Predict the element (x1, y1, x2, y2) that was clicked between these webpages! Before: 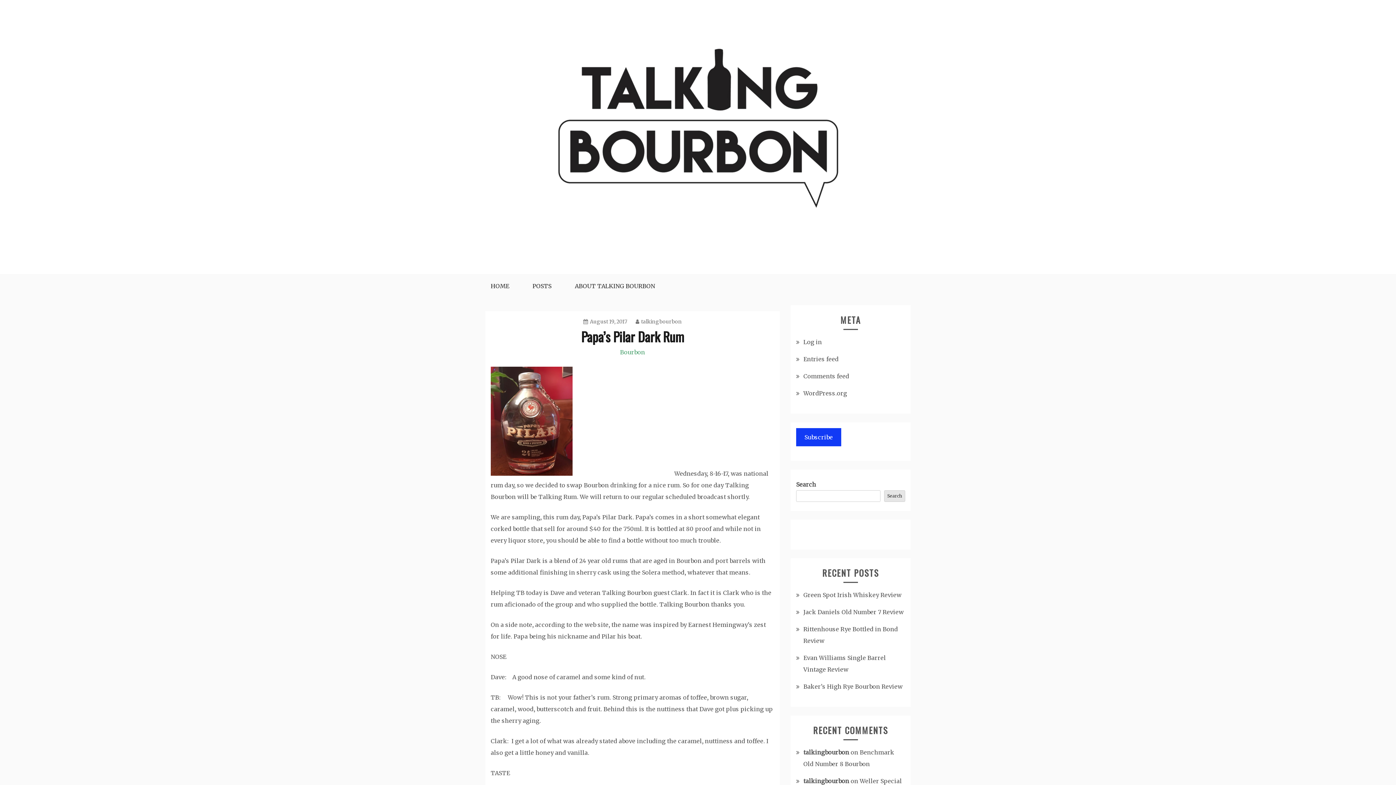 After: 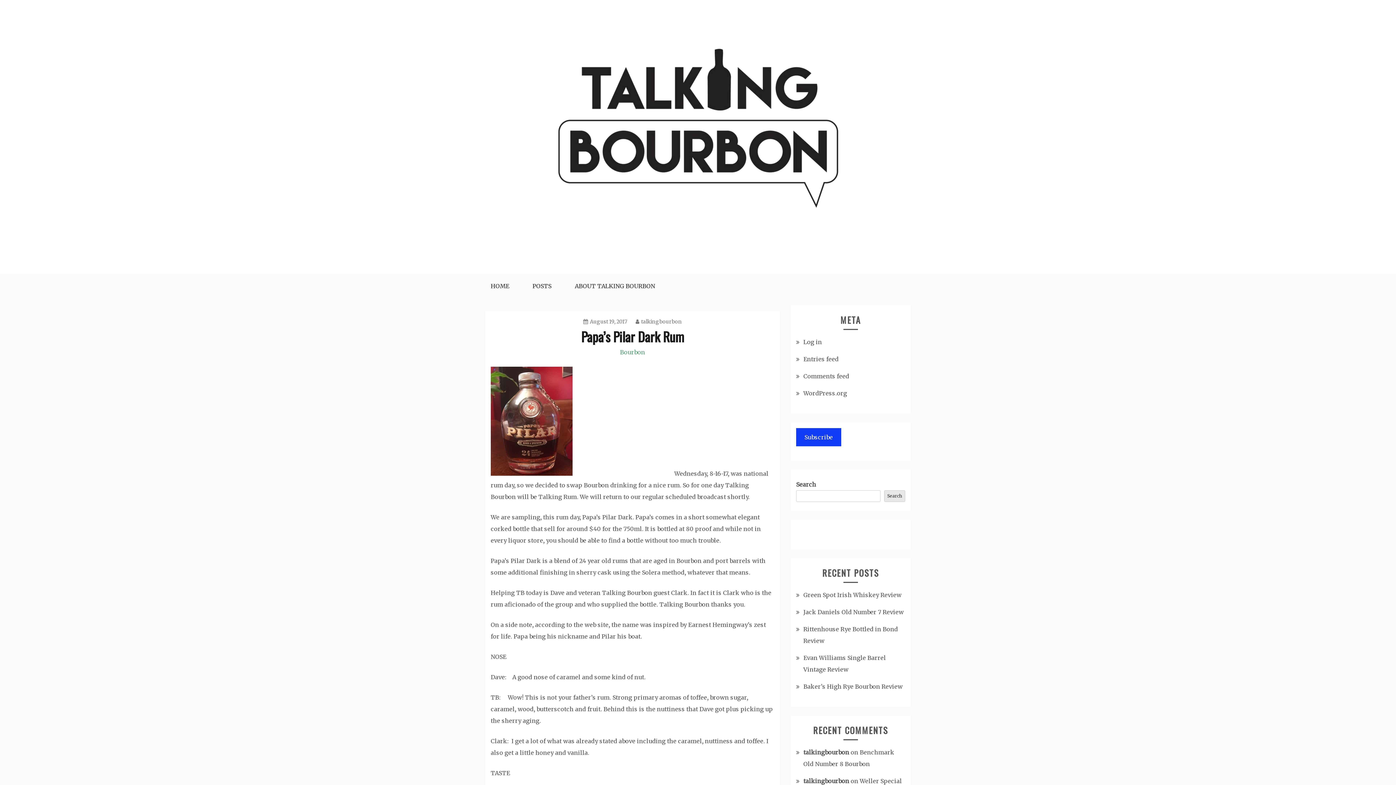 Action: label: Subscribe bbox: (796, 428, 841, 446)